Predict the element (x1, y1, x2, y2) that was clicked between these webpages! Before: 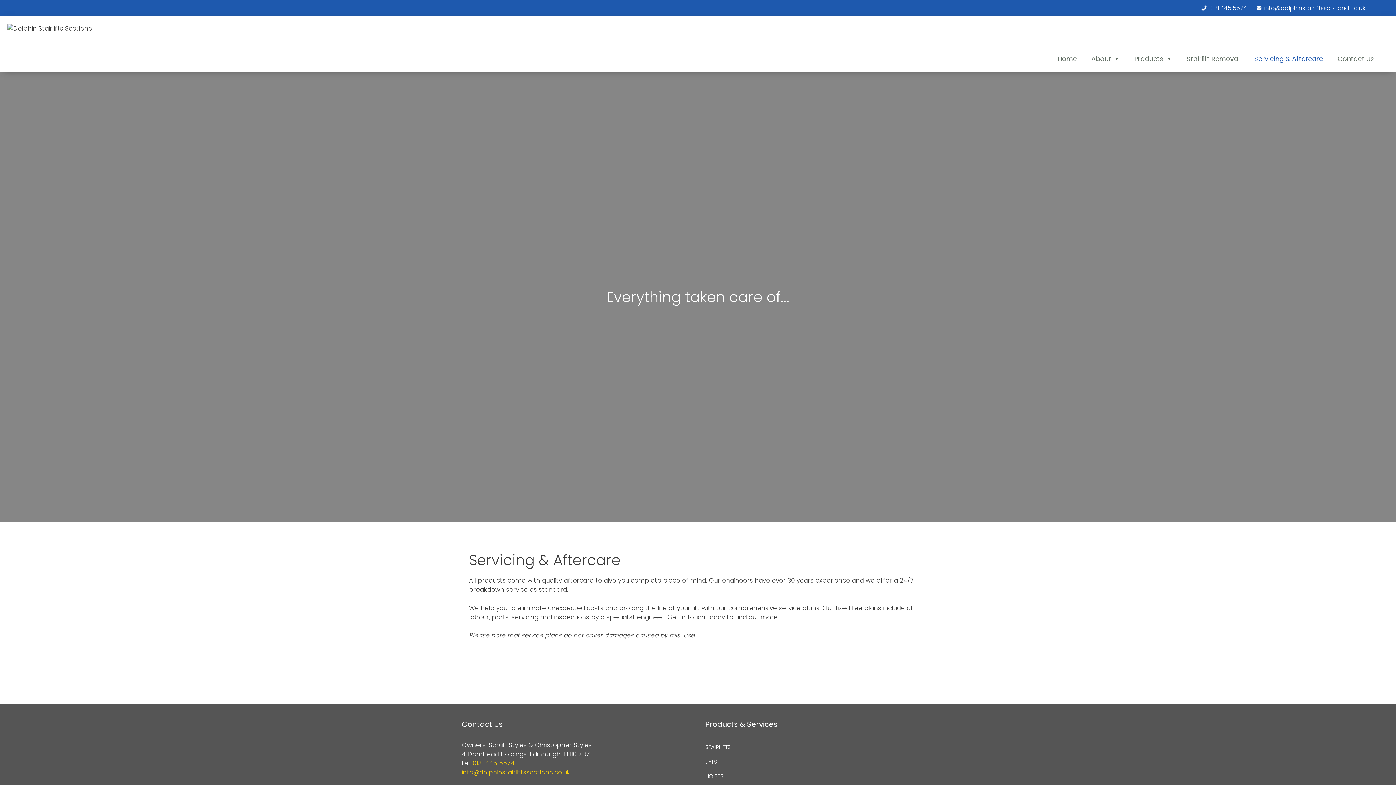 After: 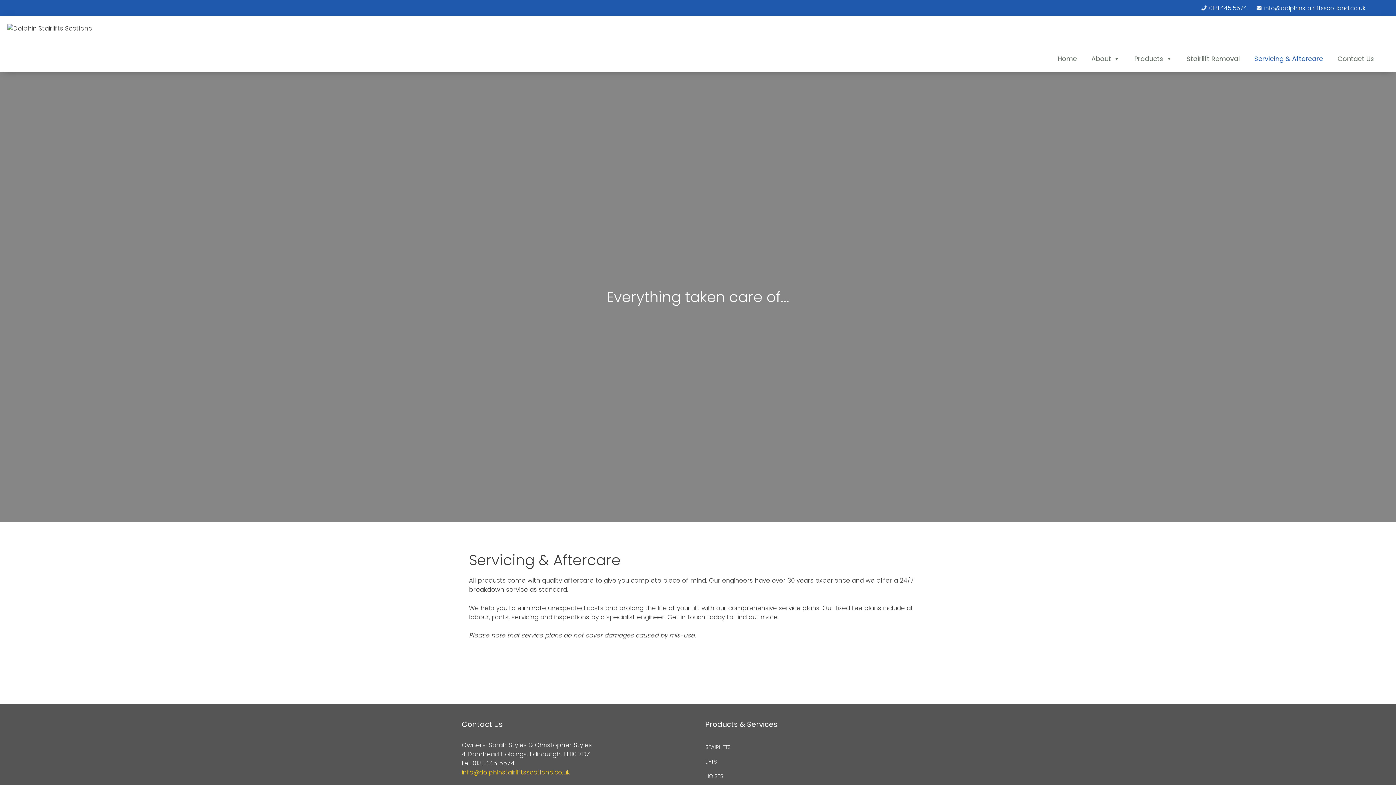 Action: label: 0131 445 5574 bbox: (472, 759, 514, 768)